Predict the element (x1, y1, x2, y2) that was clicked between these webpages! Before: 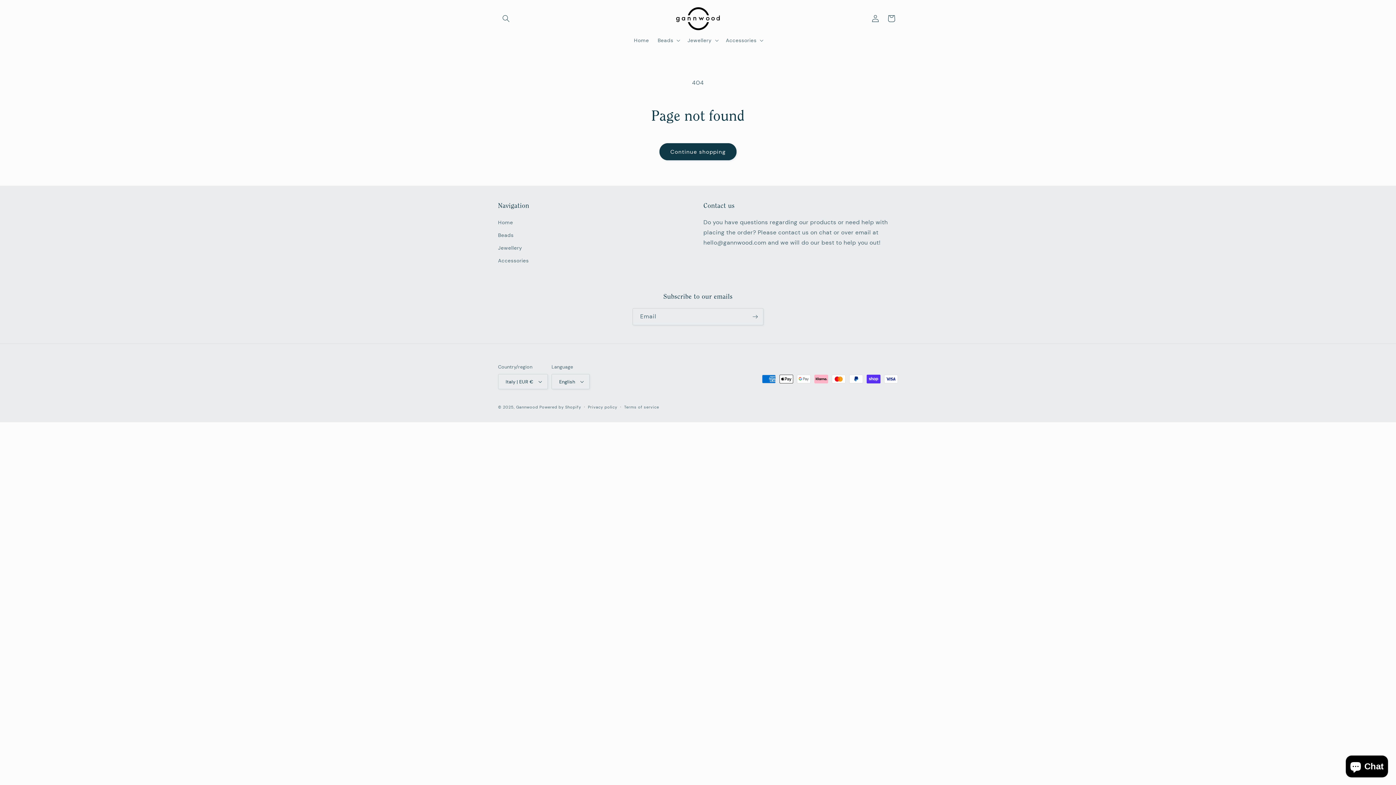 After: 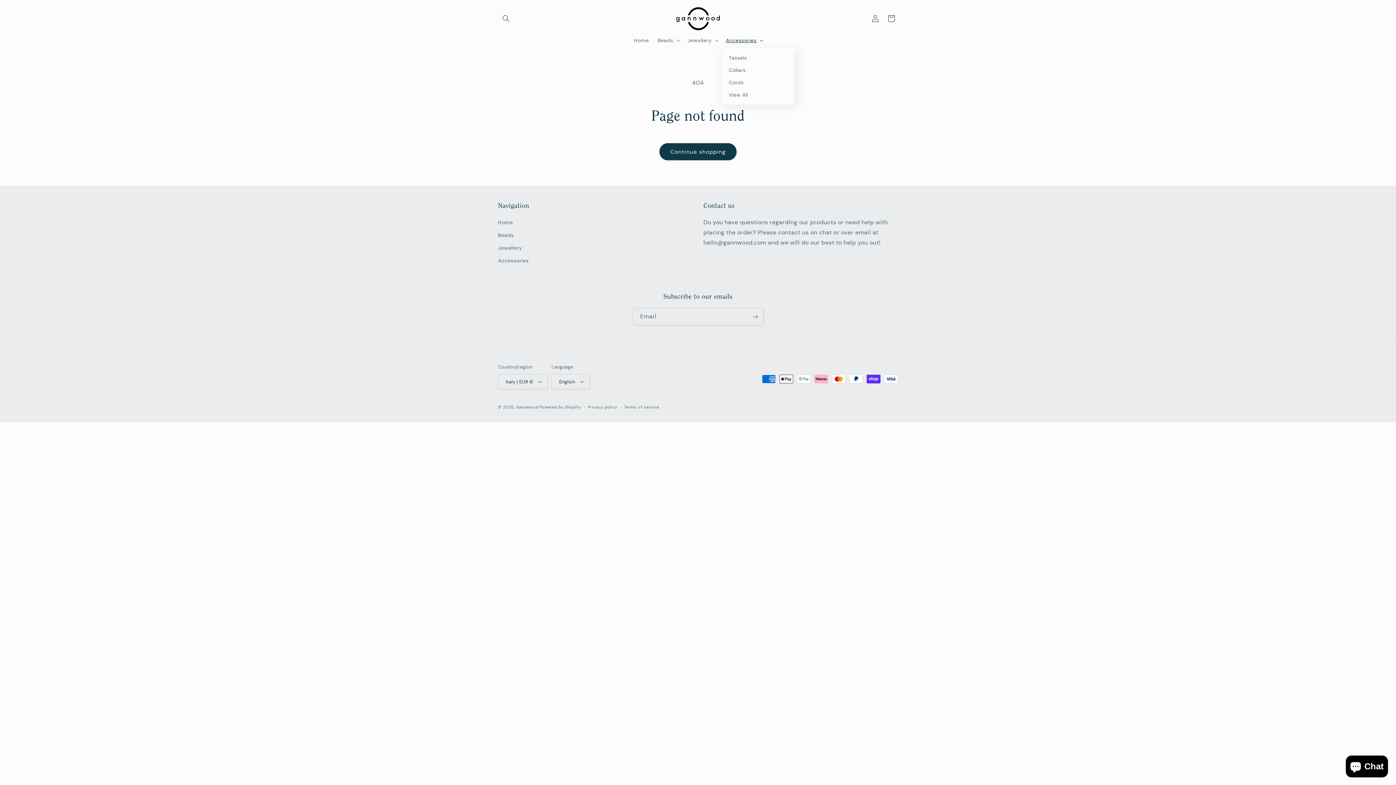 Action: bbox: (721, 32, 766, 48) label: Accessories